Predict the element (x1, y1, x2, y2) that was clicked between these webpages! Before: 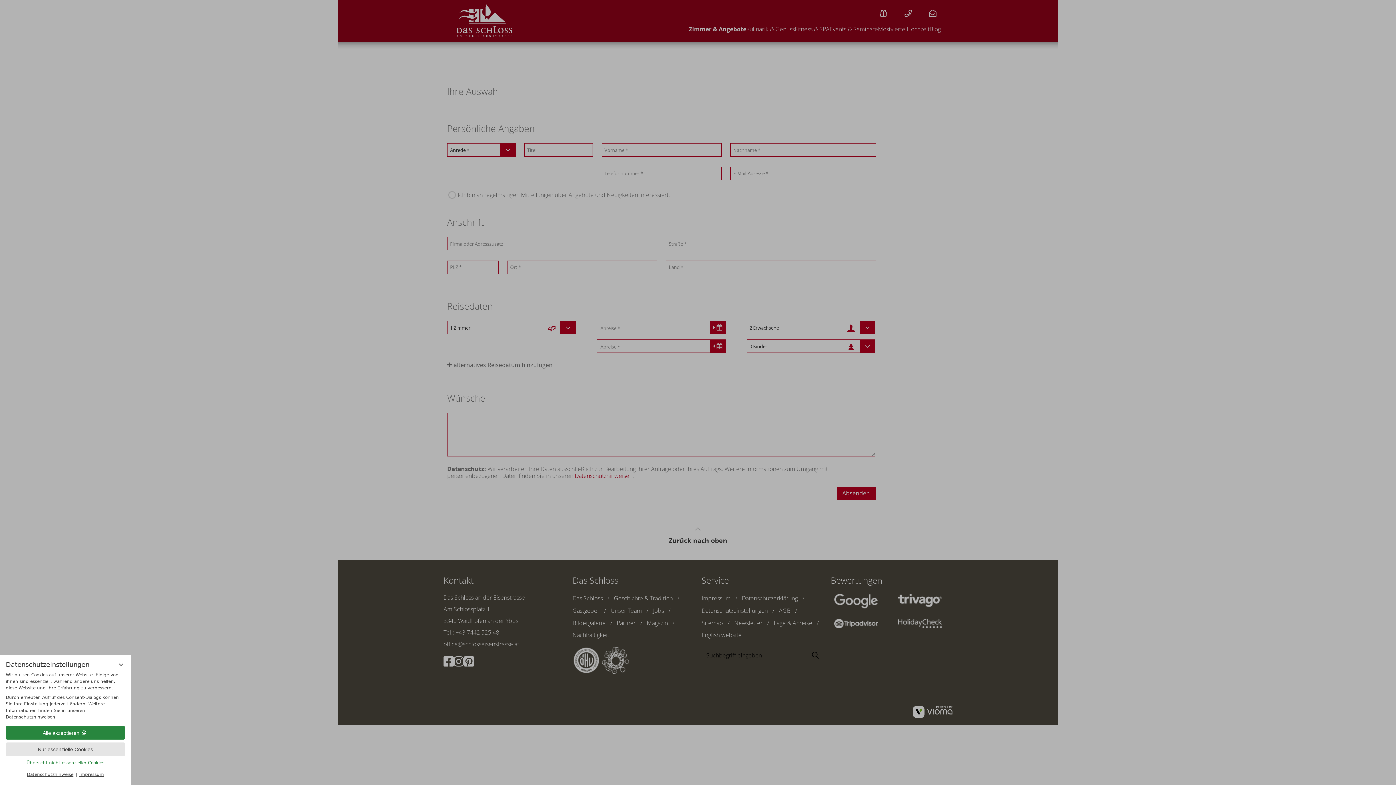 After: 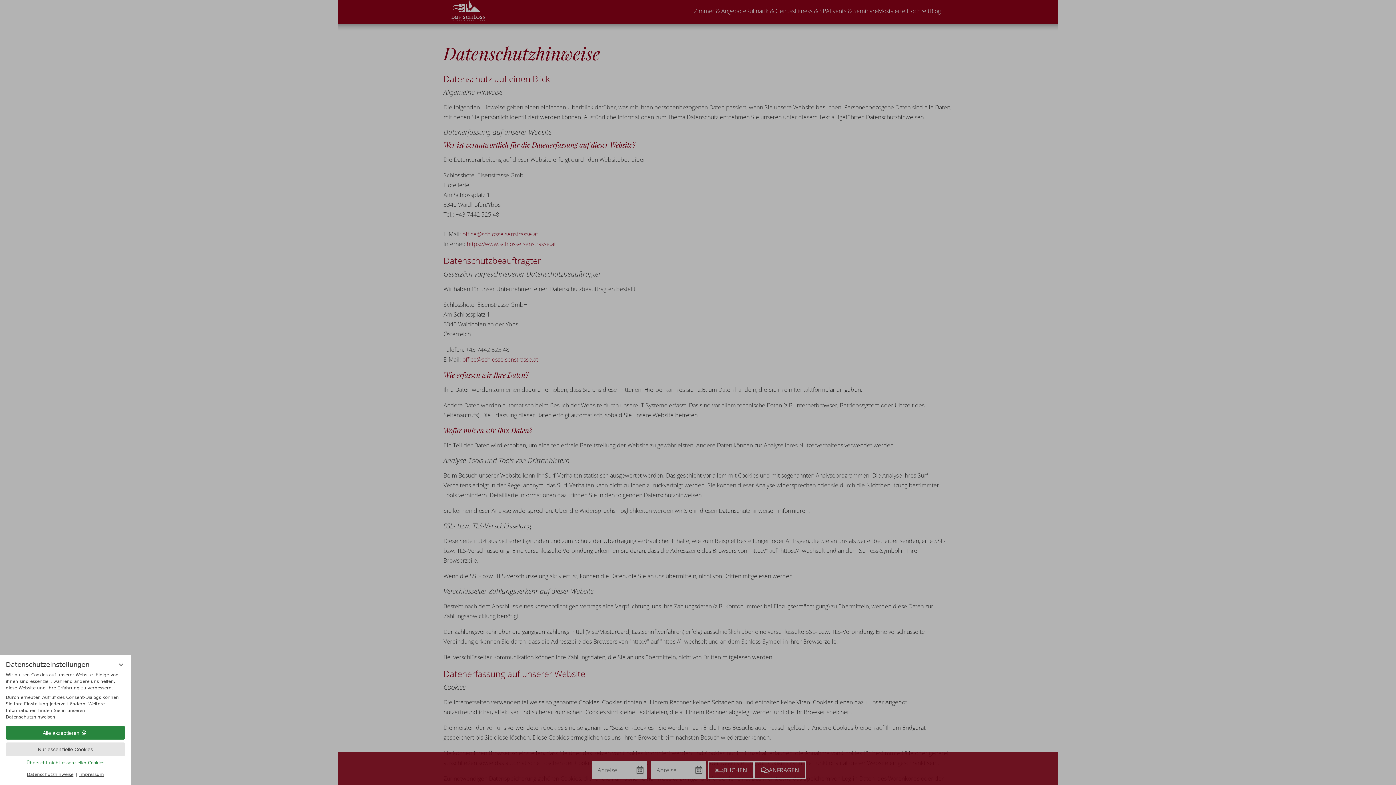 Action: bbox: (26, 772, 73, 777) label: Datenschutzhinweise